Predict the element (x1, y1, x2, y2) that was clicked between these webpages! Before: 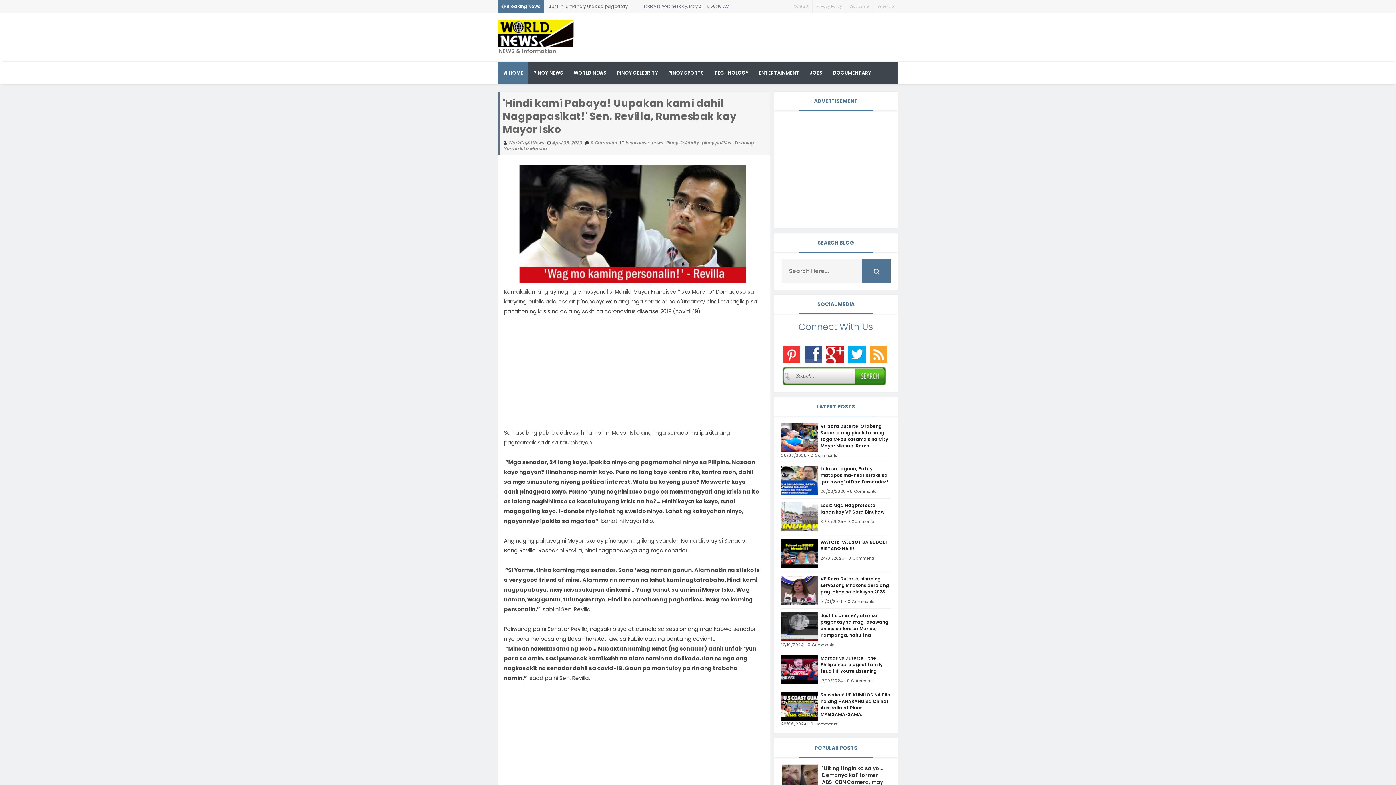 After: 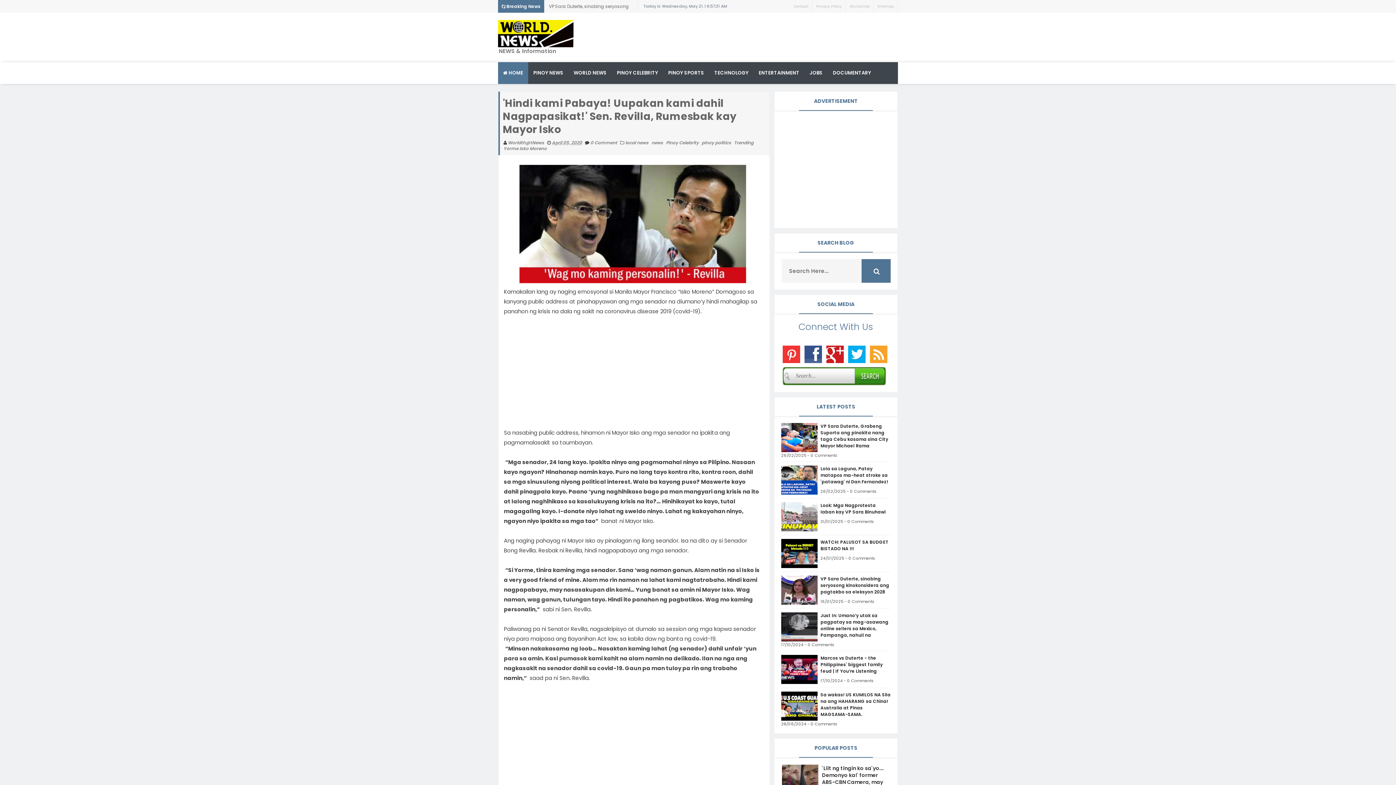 Action: label: April 05, 2020 bbox: (552, 137, 584, 147)